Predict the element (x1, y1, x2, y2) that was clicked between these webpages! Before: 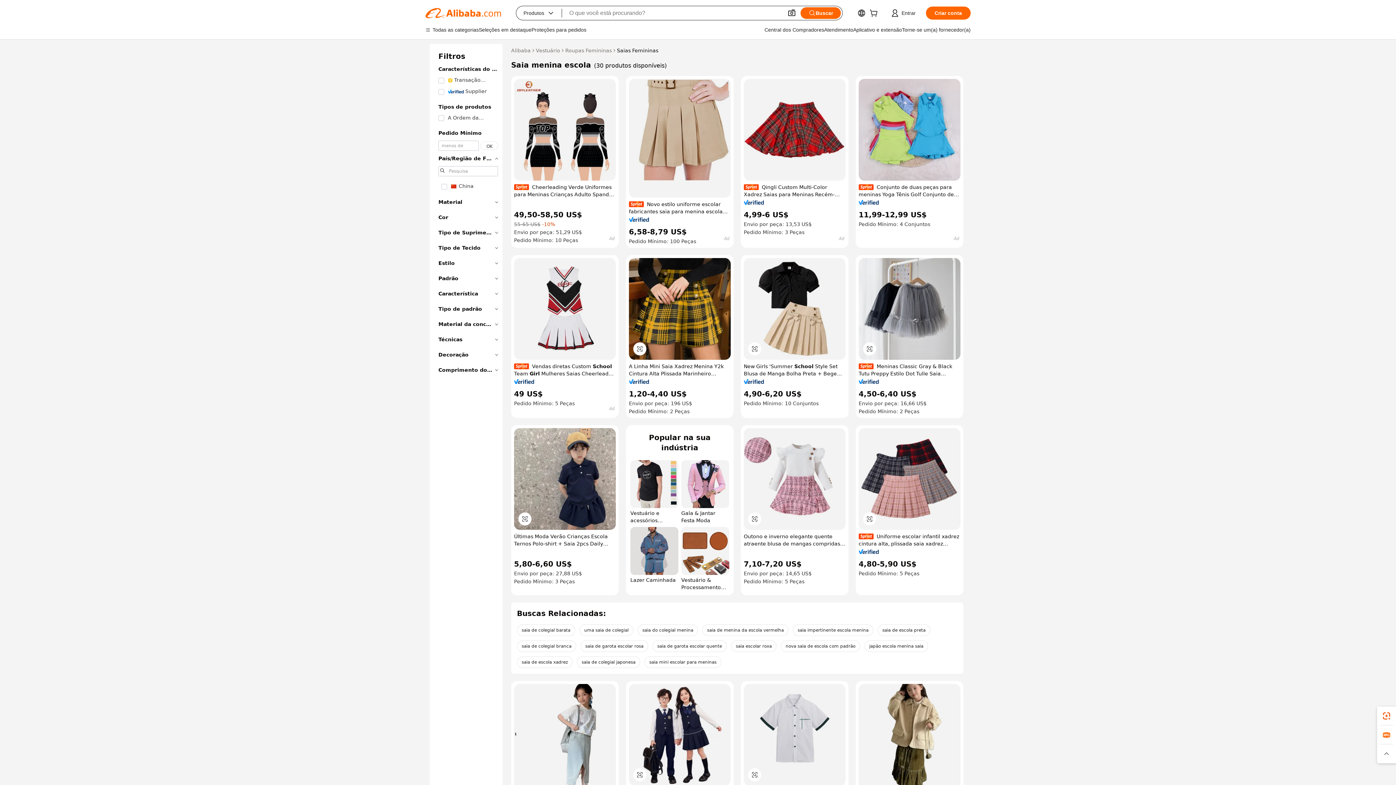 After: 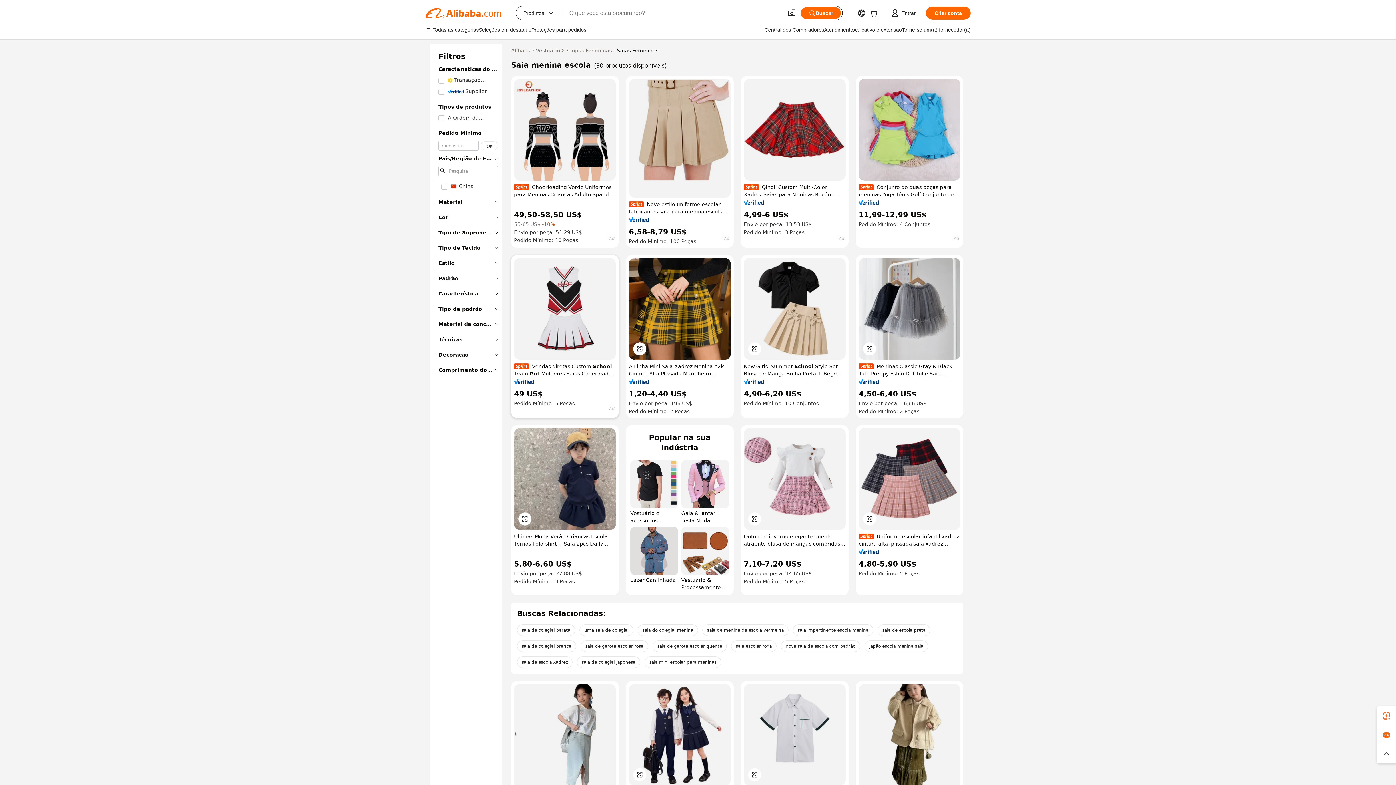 Action: bbox: (514, 362, 616, 377) label: Vendas diretas Custom School Team Girl Mulheres Saias Cheerleader Uniforme Cheerleading Uniformes Para Adultos